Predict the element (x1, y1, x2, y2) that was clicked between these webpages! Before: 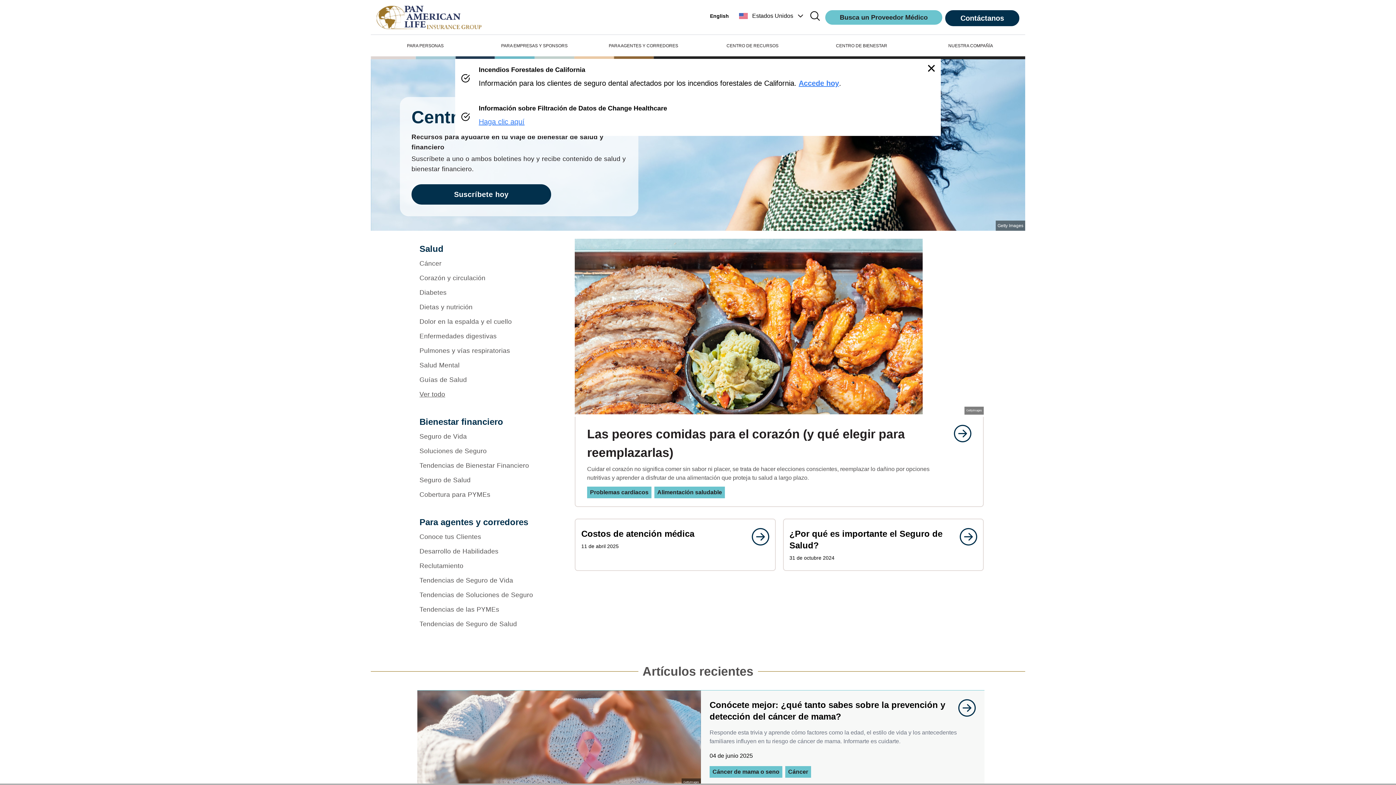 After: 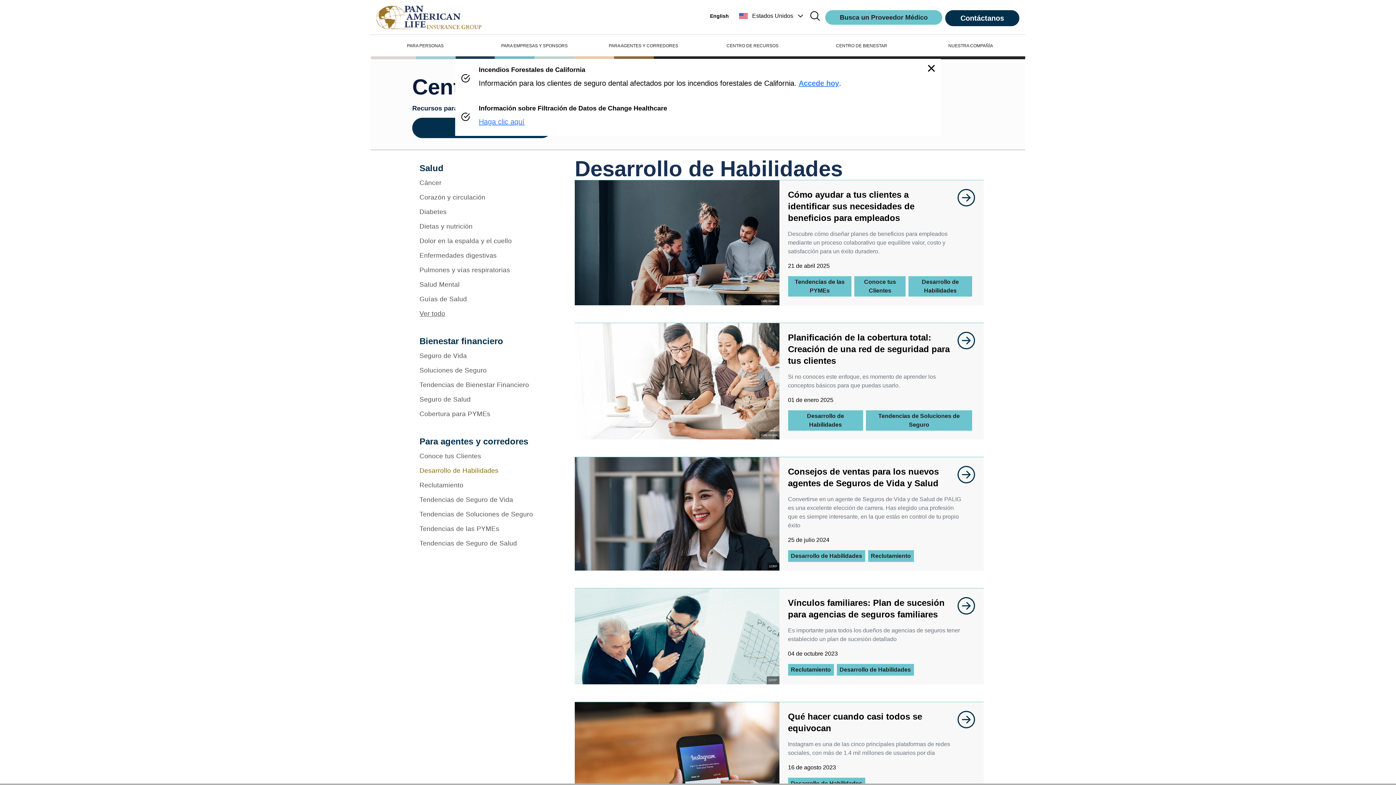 Action: bbox: (419, 544, 556, 558) label: Desarrollo de Habilidades